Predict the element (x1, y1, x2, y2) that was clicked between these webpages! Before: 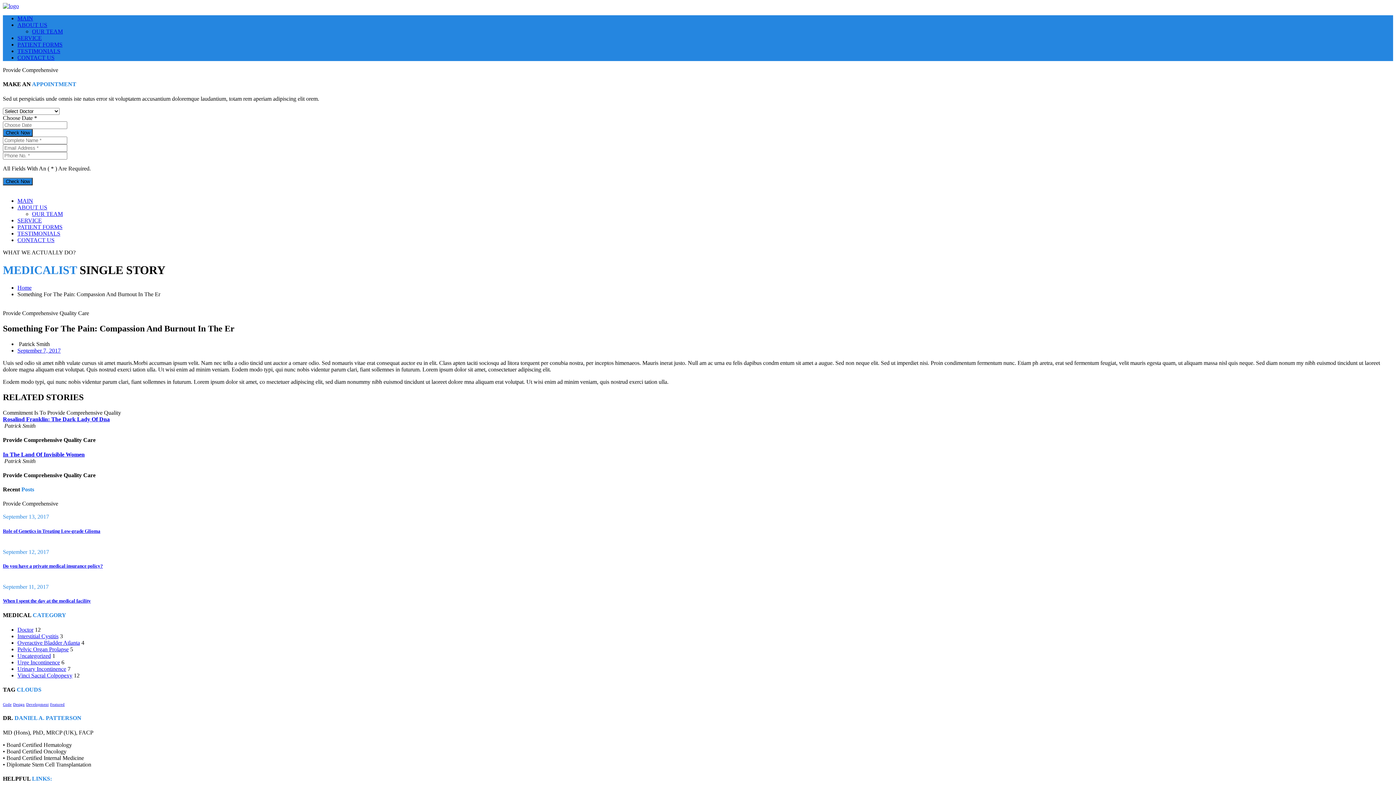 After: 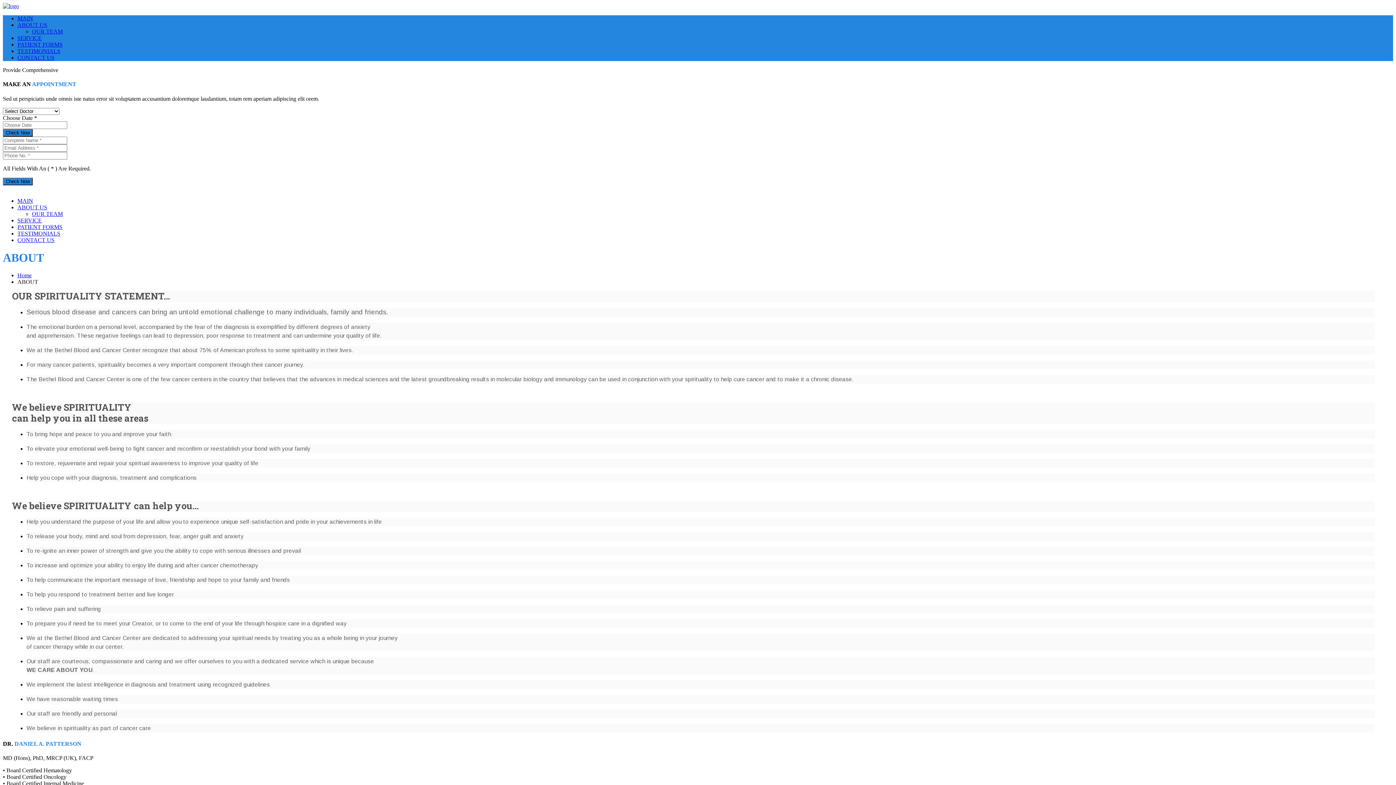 Action: bbox: (17, 204, 47, 210) label: ABOUT US